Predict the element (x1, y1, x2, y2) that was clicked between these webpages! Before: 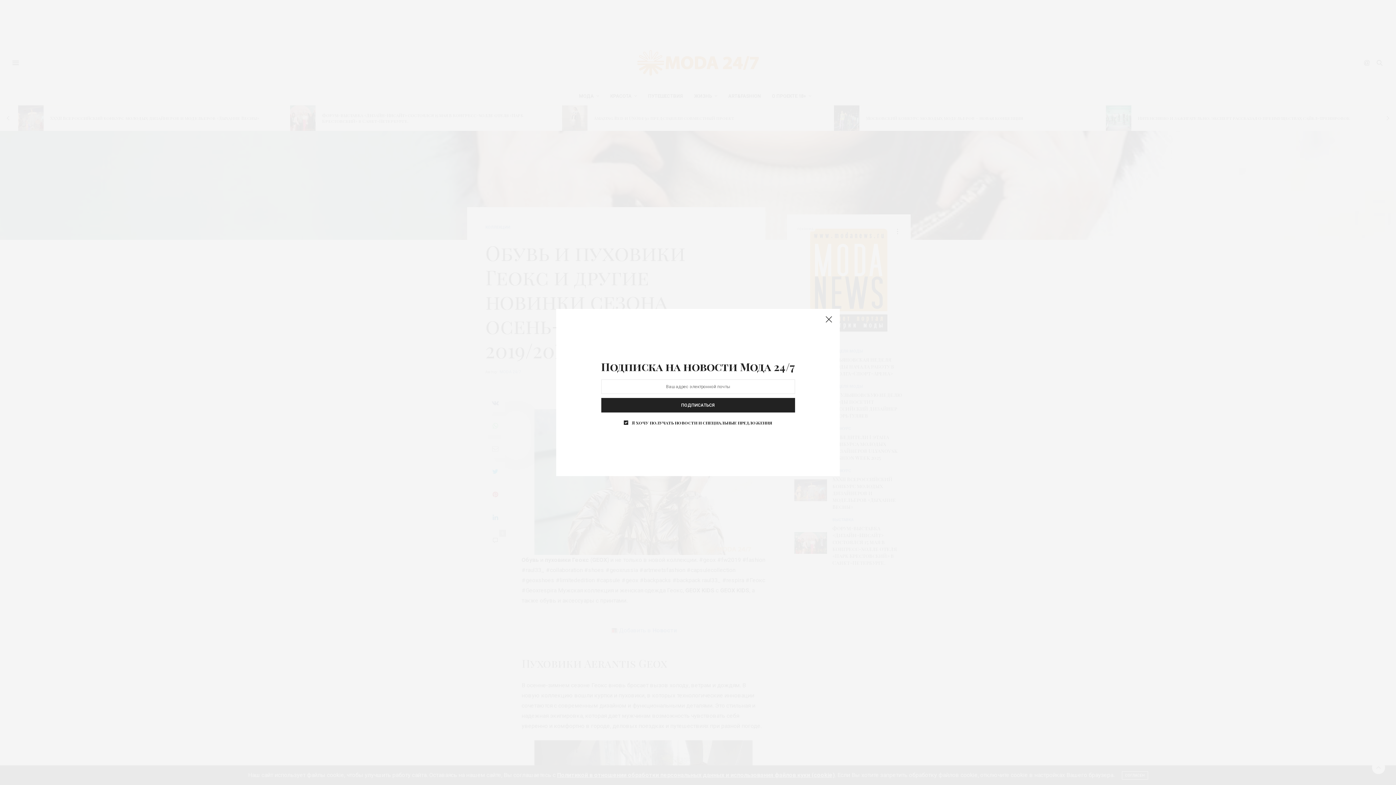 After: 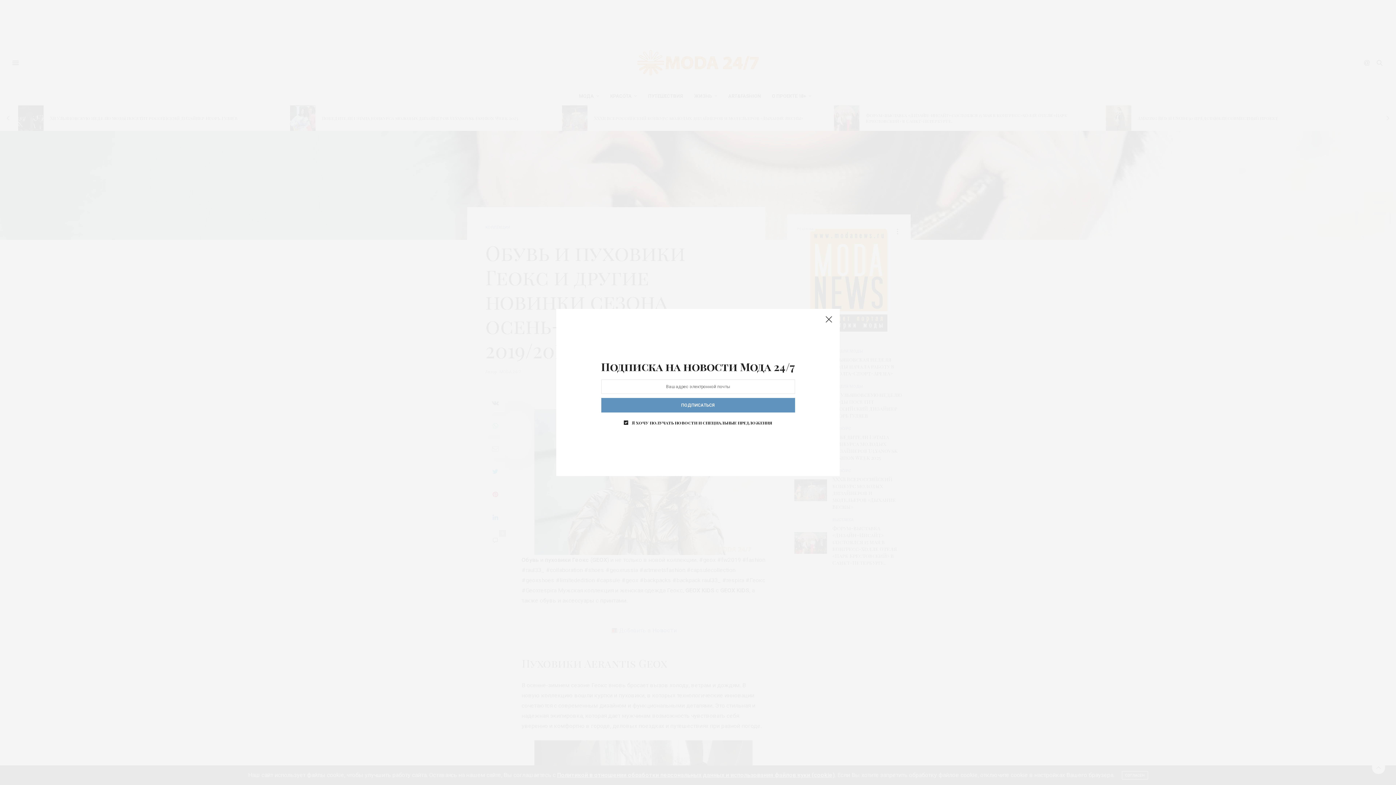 Action: bbox: (601, 398, 795, 412) label: ПОДПИСАТЬСЯ